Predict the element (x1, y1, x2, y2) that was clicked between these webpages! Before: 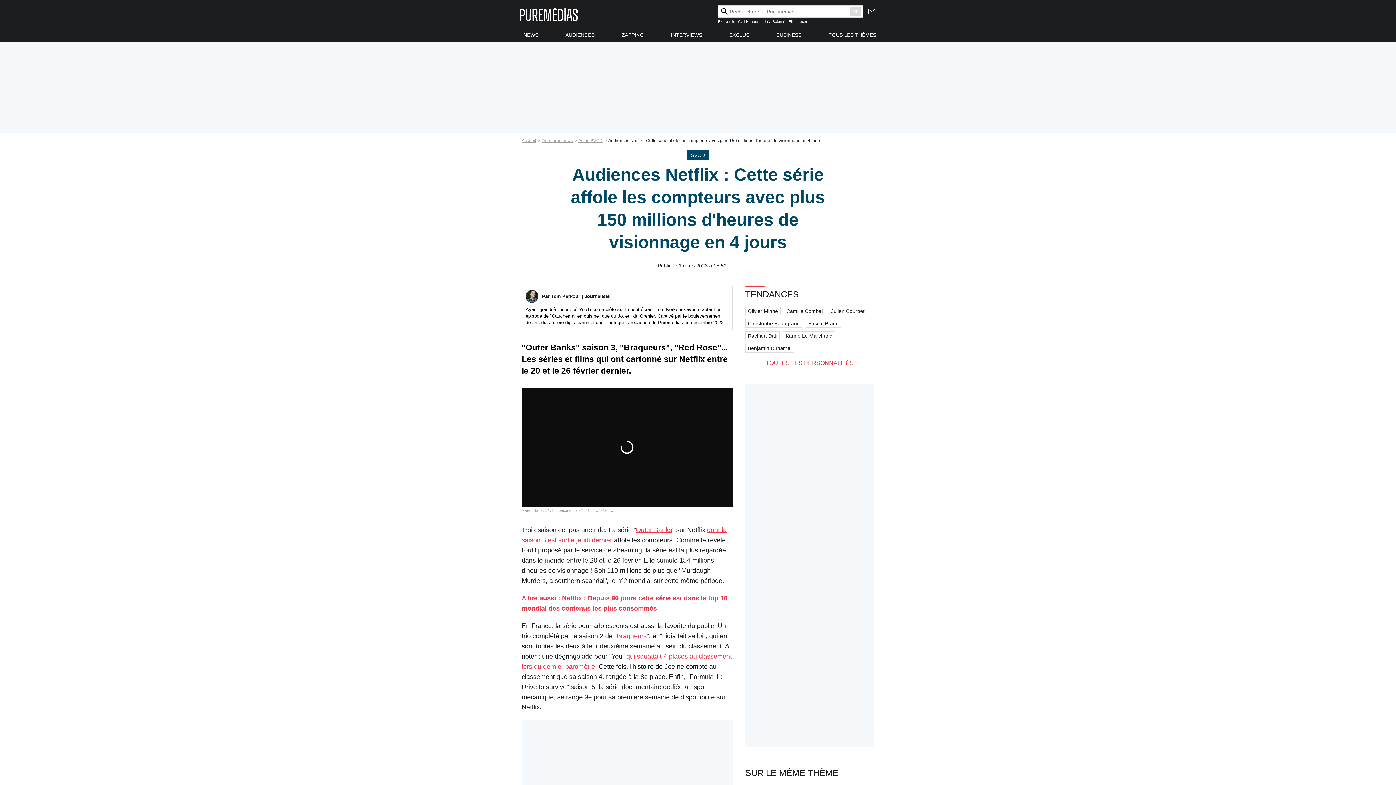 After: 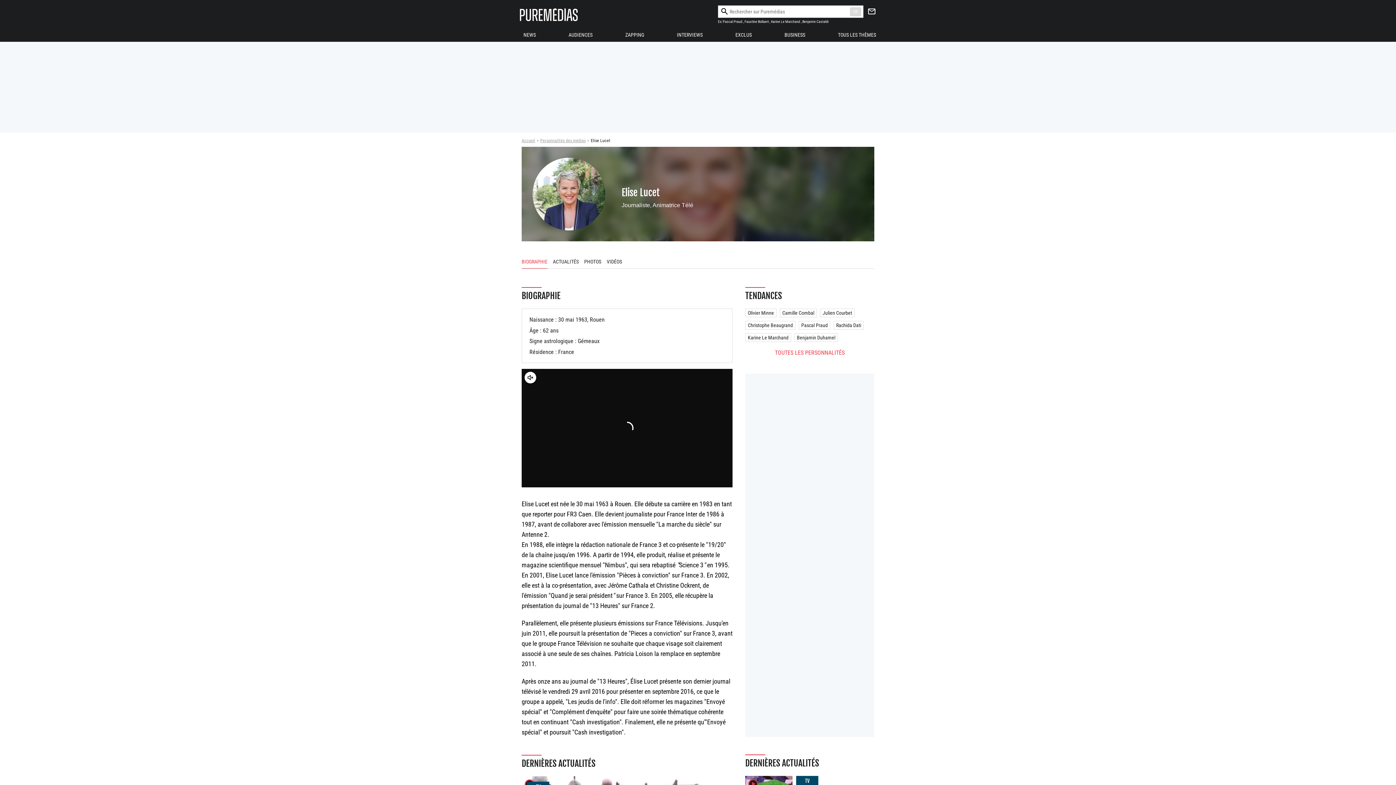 Action: bbox: (788, 19, 807, 23) label: Elise Lucet